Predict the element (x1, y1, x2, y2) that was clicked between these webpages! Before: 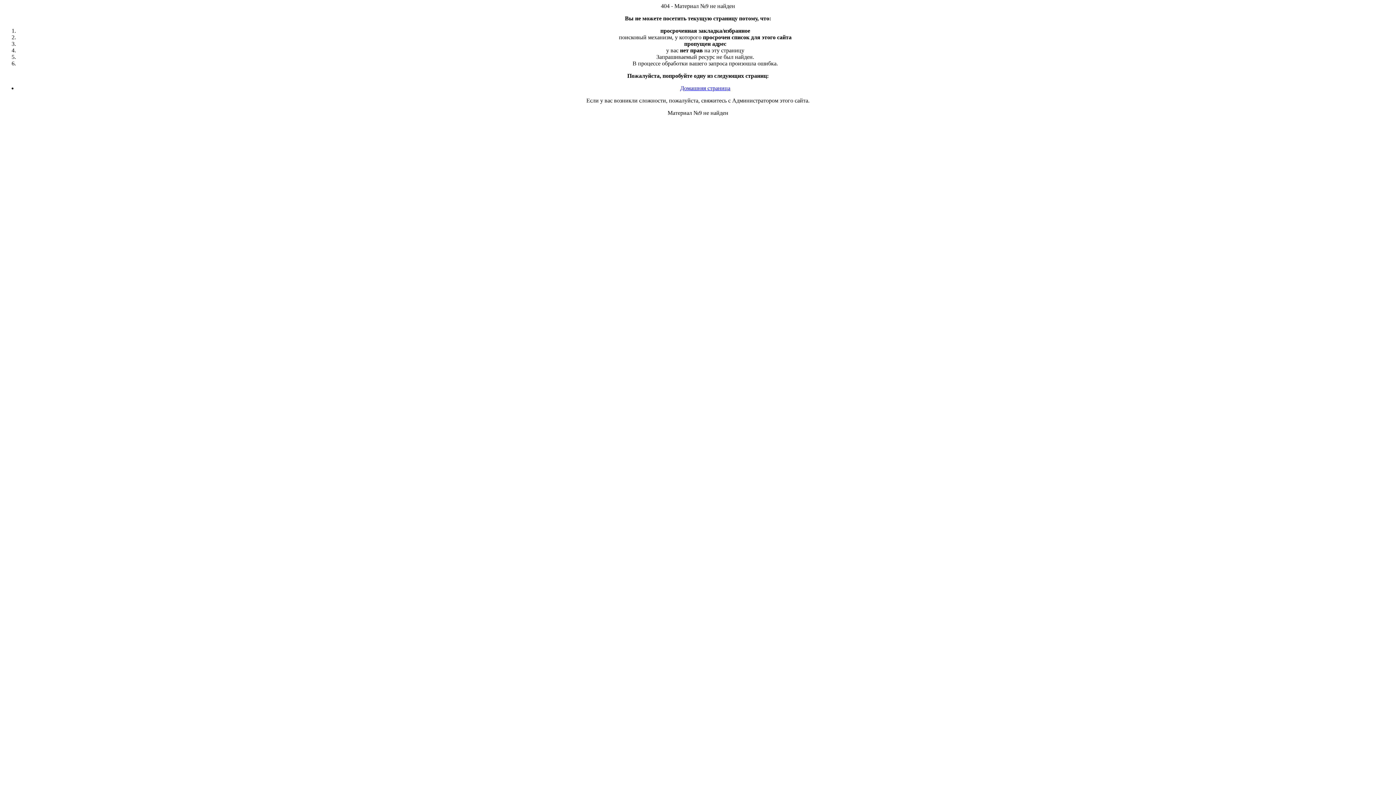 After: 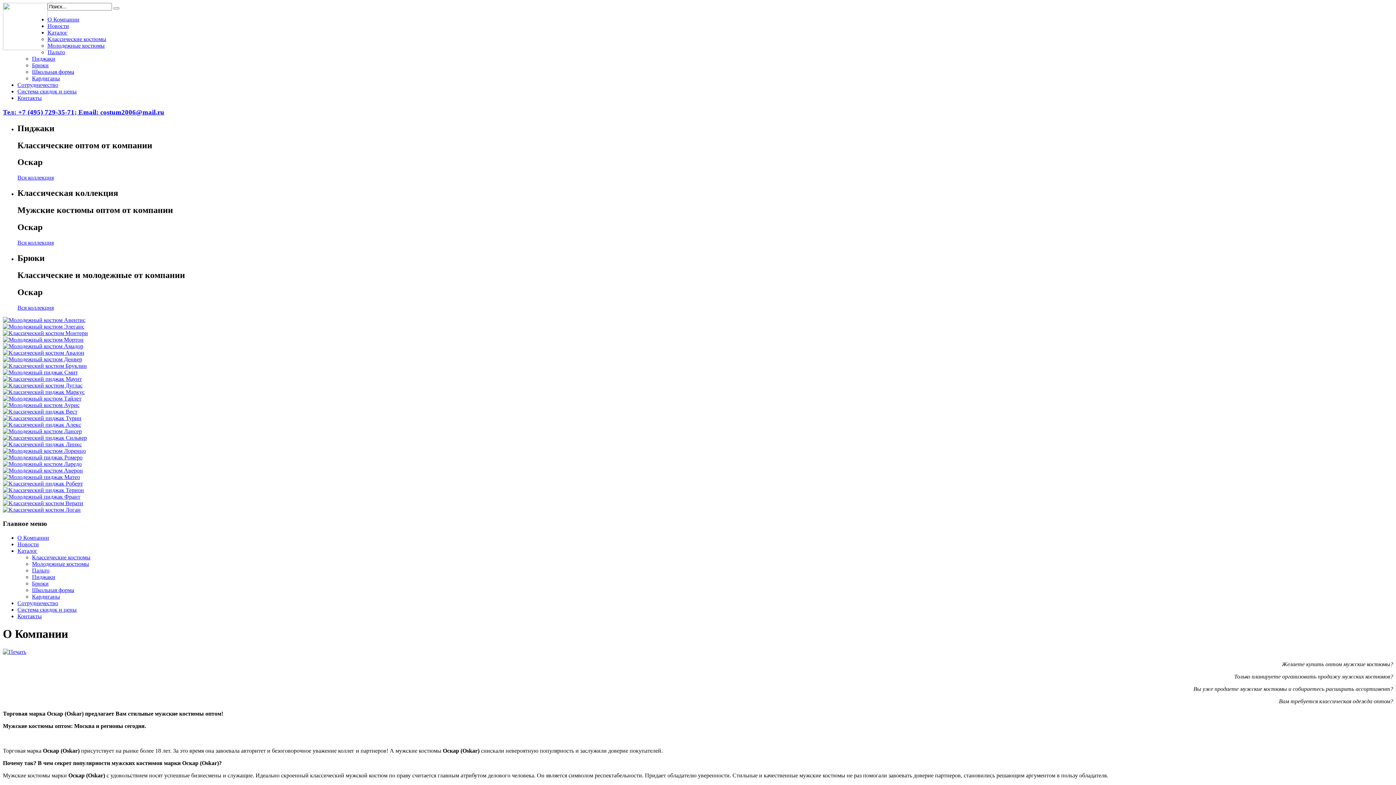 Action: label: Домашняя страница bbox: (680, 85, 730, 91)